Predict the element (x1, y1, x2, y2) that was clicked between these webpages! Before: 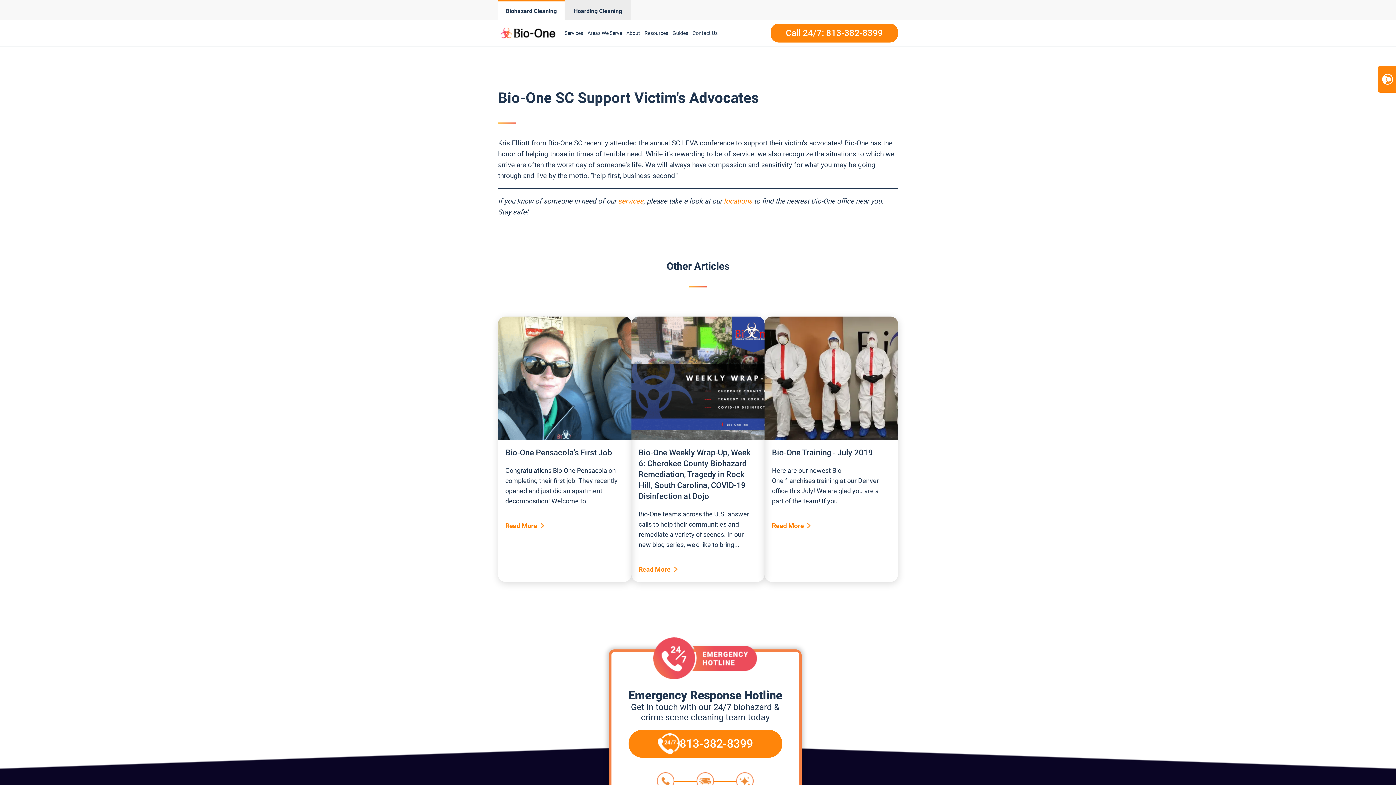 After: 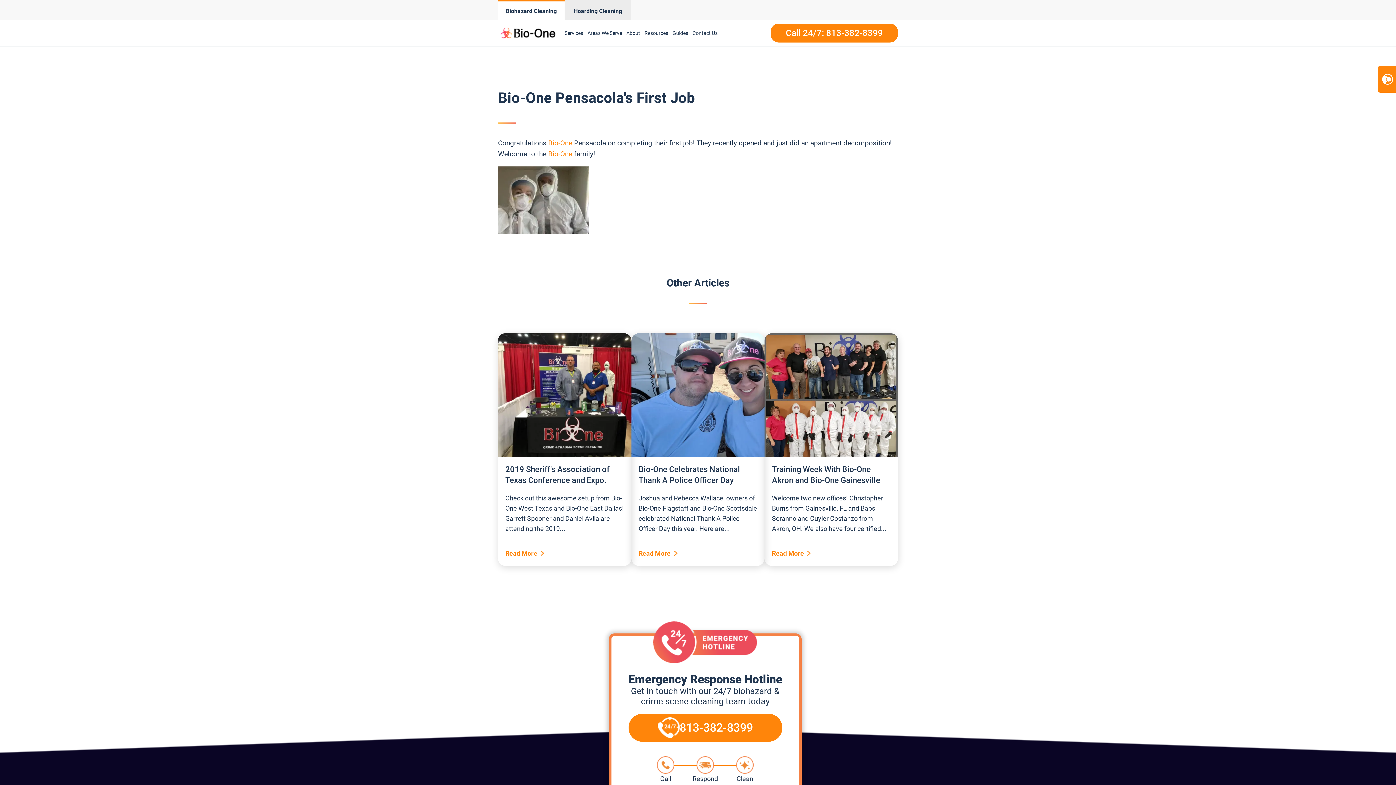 Action: bbox: (498, 316, 631, 440)